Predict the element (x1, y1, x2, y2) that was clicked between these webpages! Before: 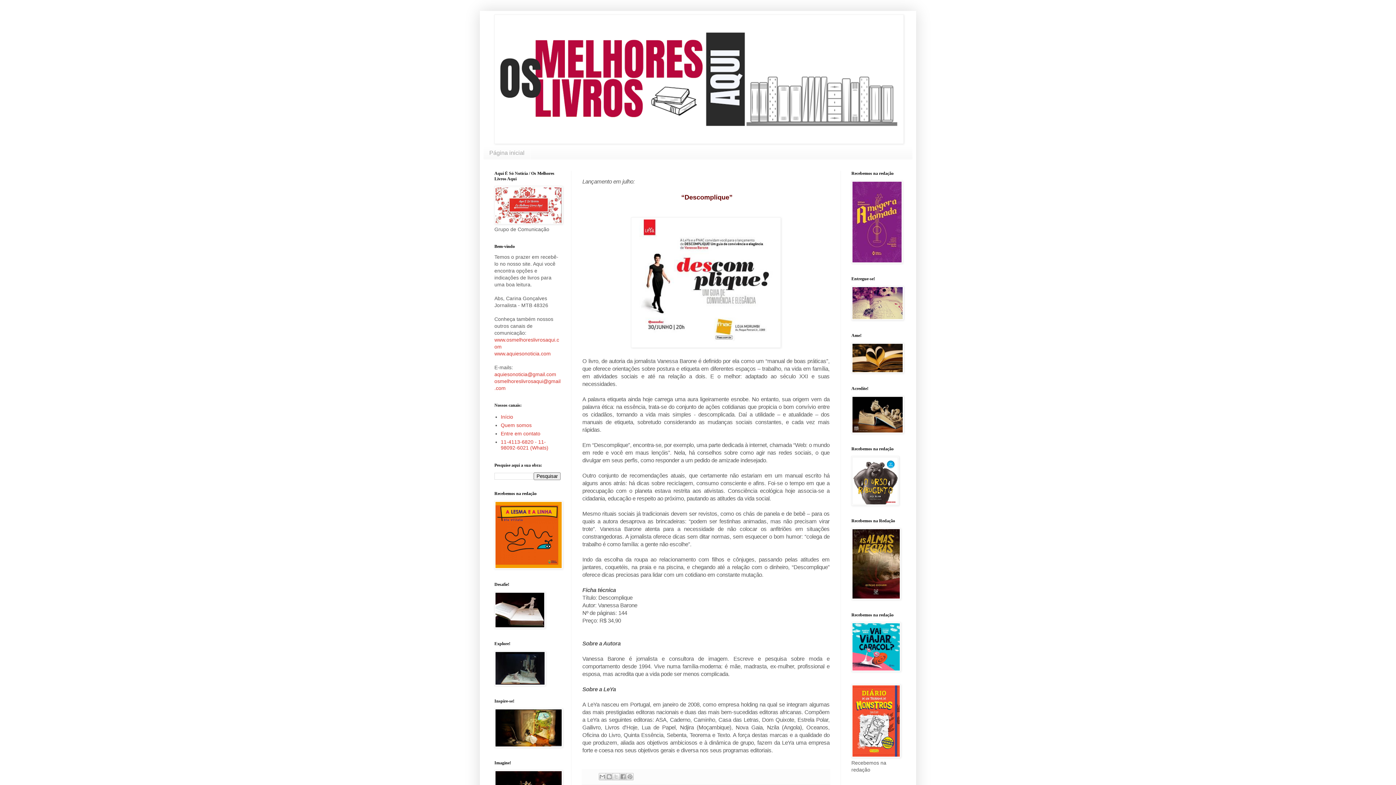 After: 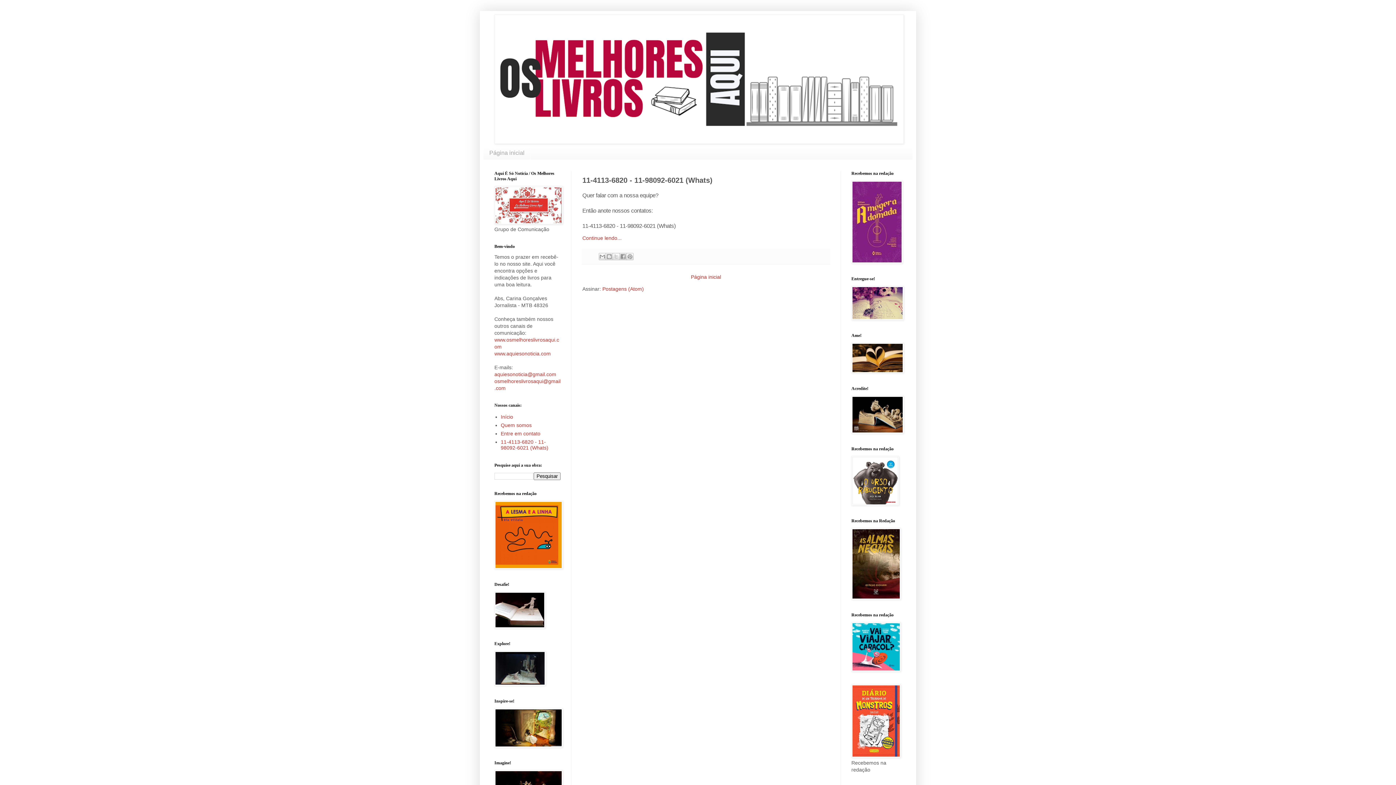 Action: bbox: (500, 439, 548, 450) label: 11-4113-6820 - 11-98092-6021 (Whats)